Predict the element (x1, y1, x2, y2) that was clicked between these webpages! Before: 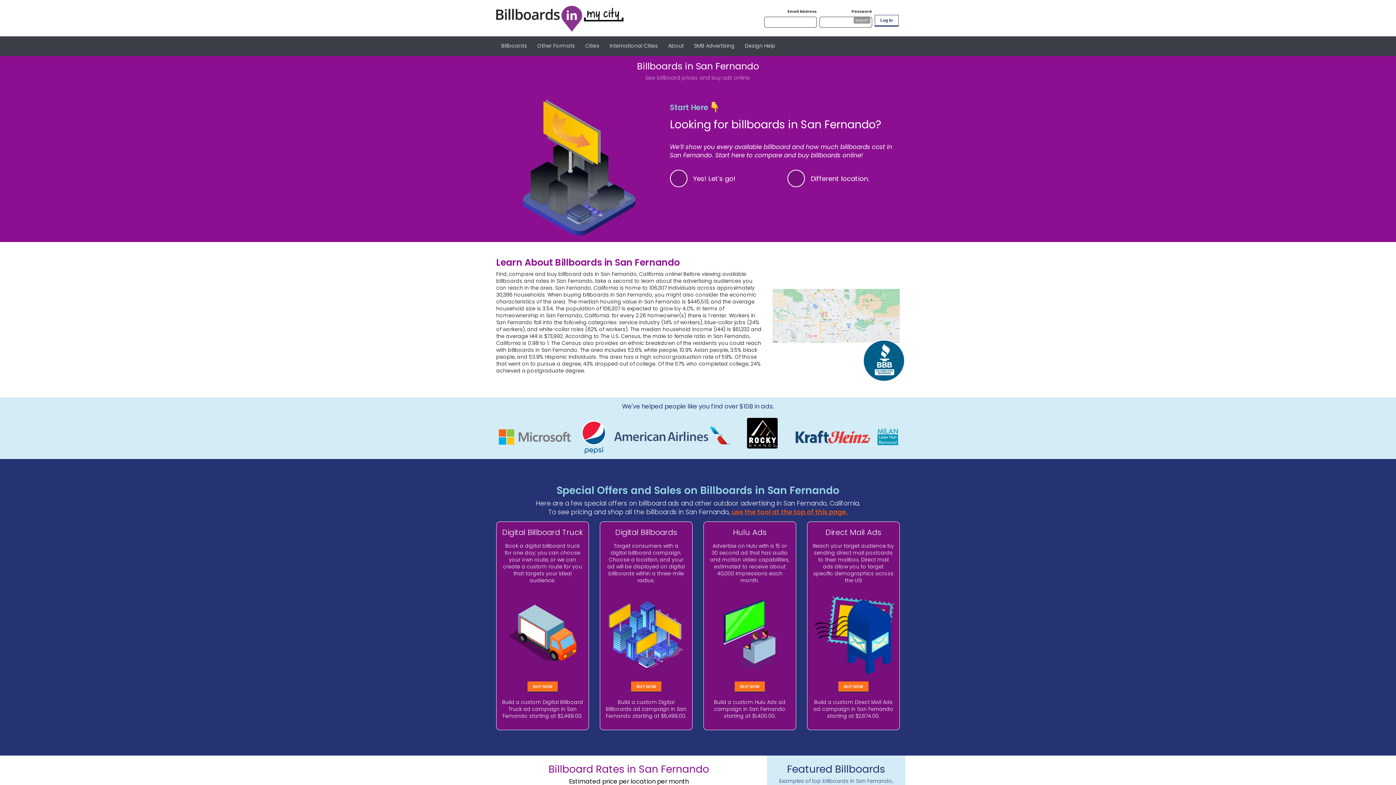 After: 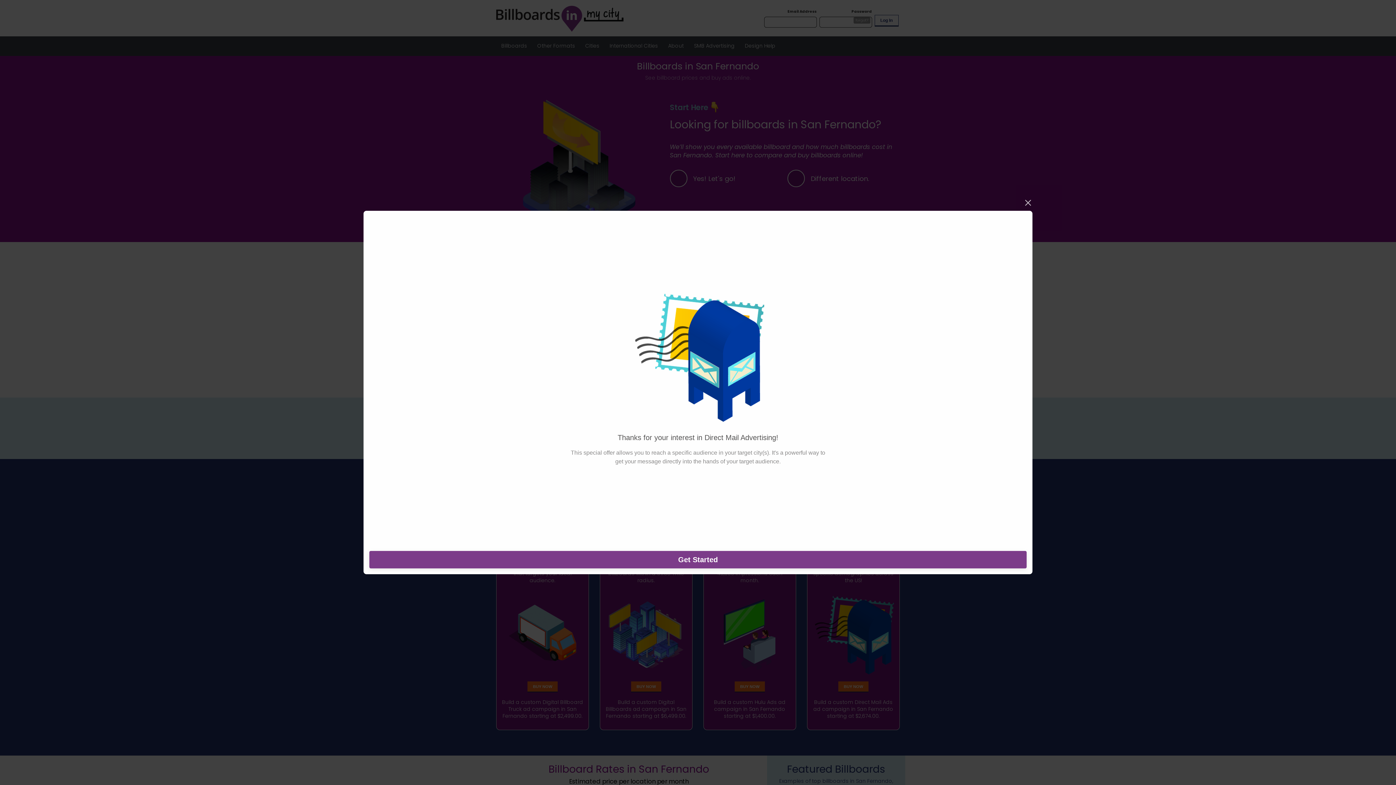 Action: bbox: (838, 681, 868, 691) label: BUY NOW